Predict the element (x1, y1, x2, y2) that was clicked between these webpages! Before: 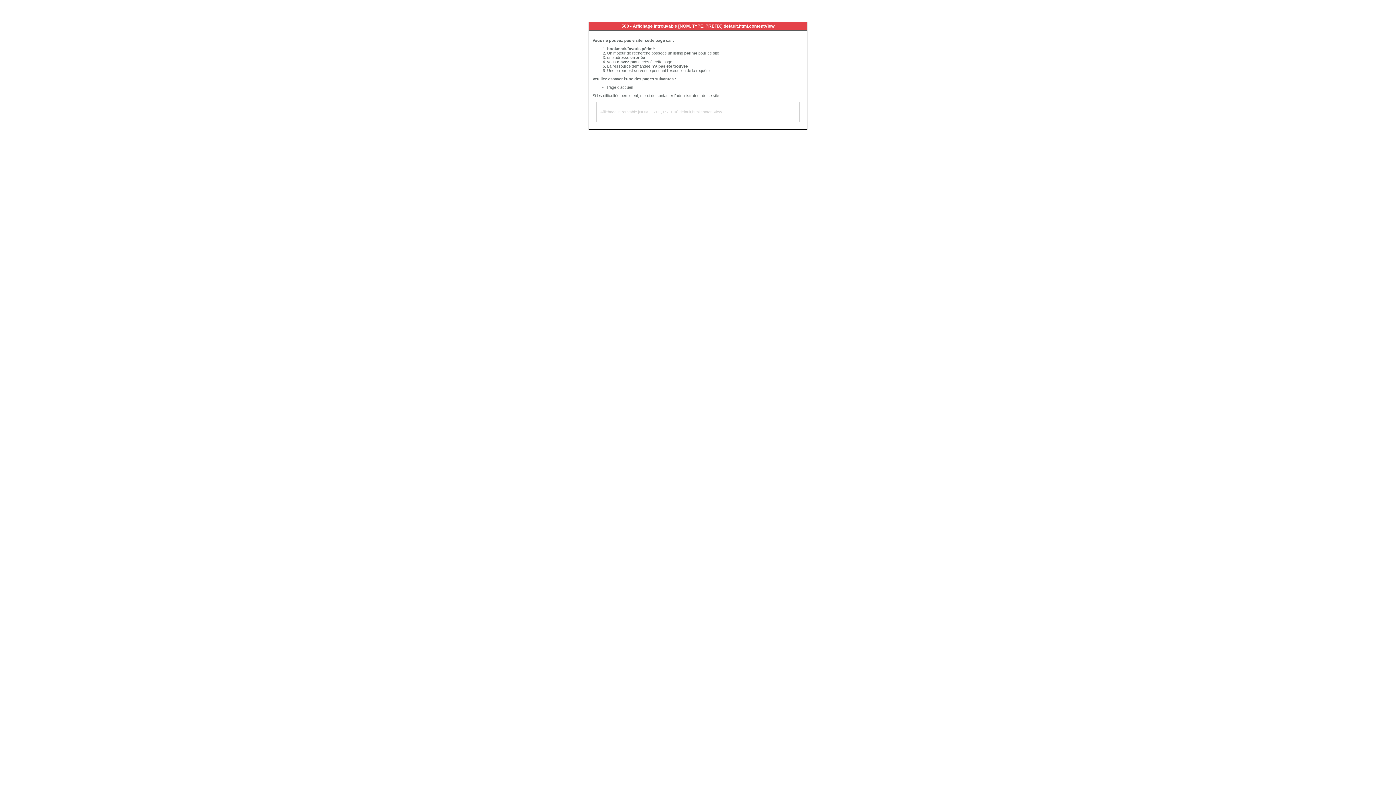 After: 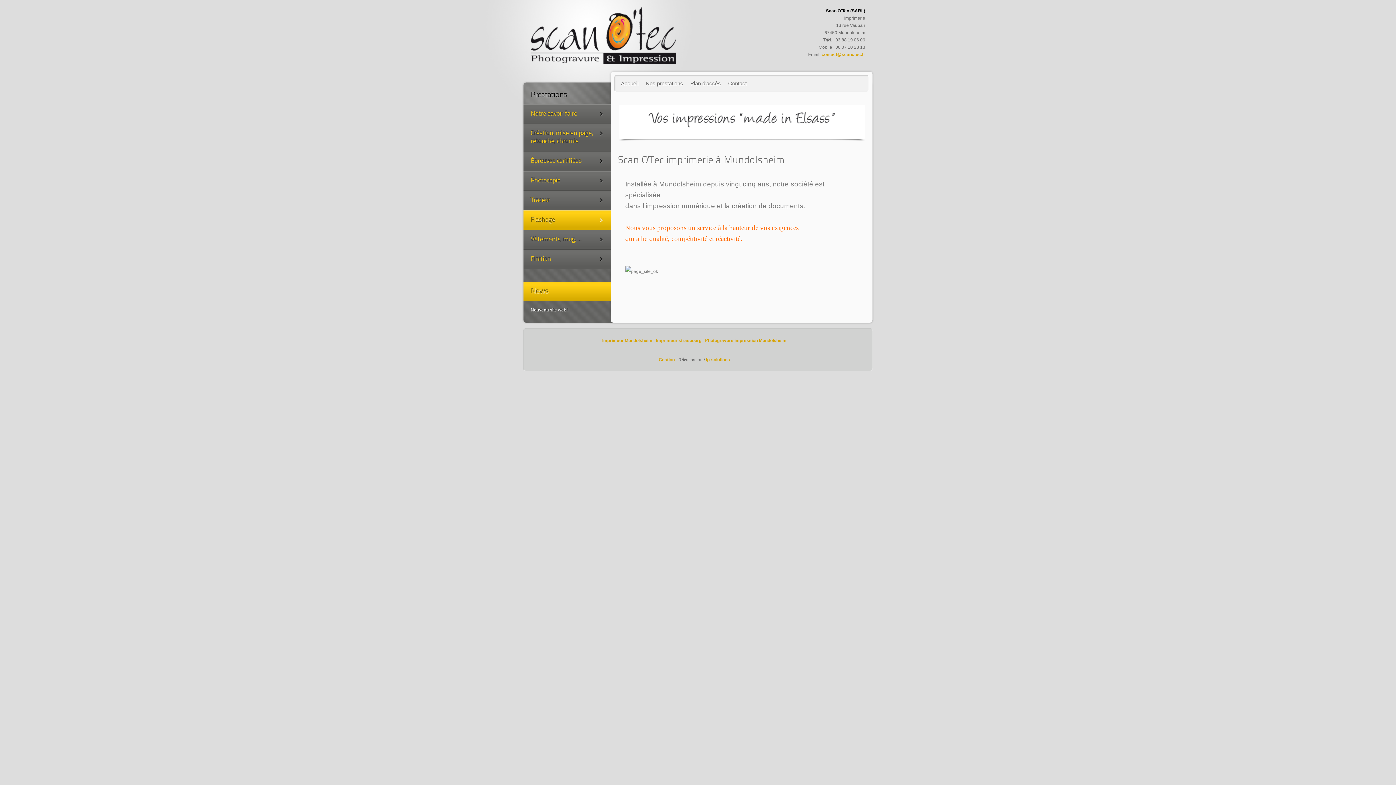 Action: label: Page d'accueil bbox: (607, 85, 632, 89)